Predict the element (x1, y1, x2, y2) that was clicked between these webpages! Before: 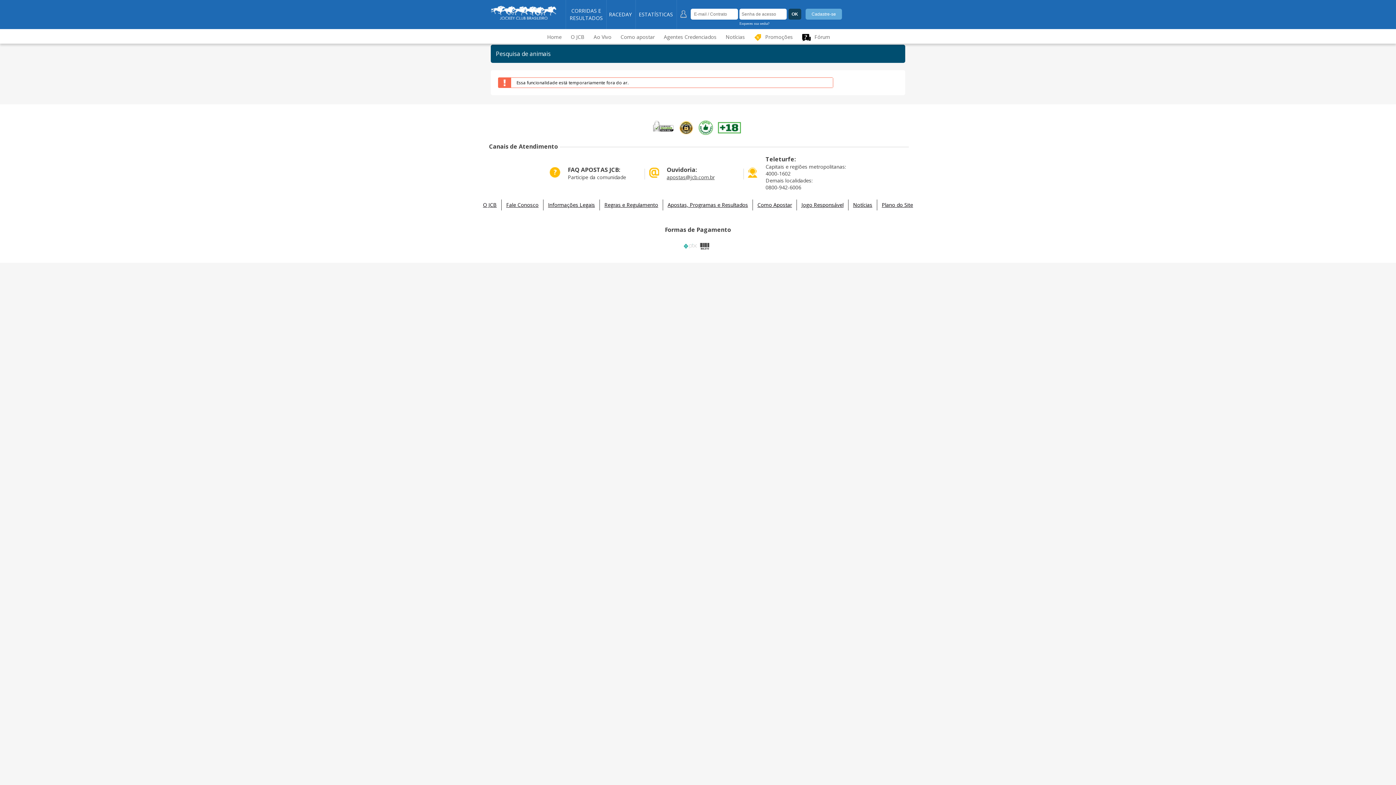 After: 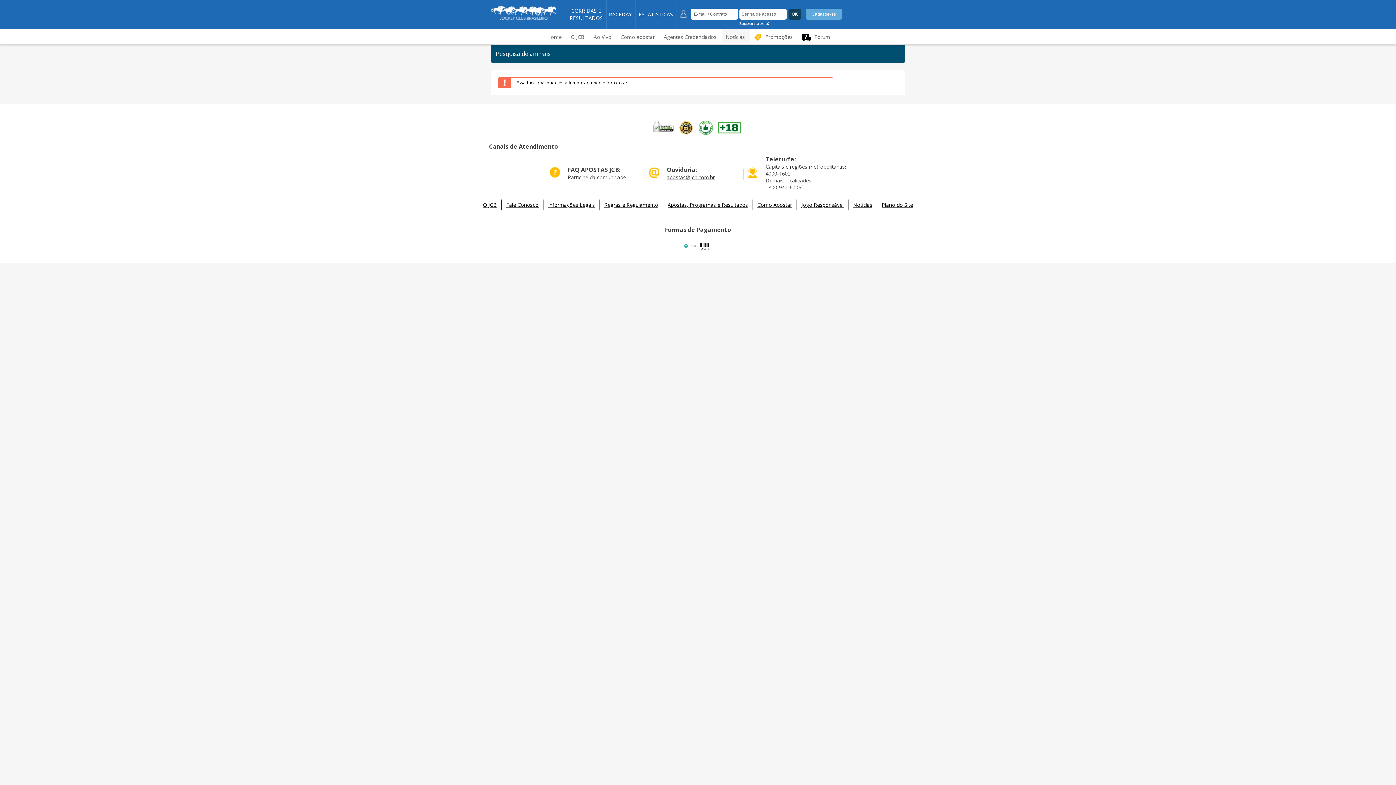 Action: bbox: (725, 33, 745, 41) label: Notícias